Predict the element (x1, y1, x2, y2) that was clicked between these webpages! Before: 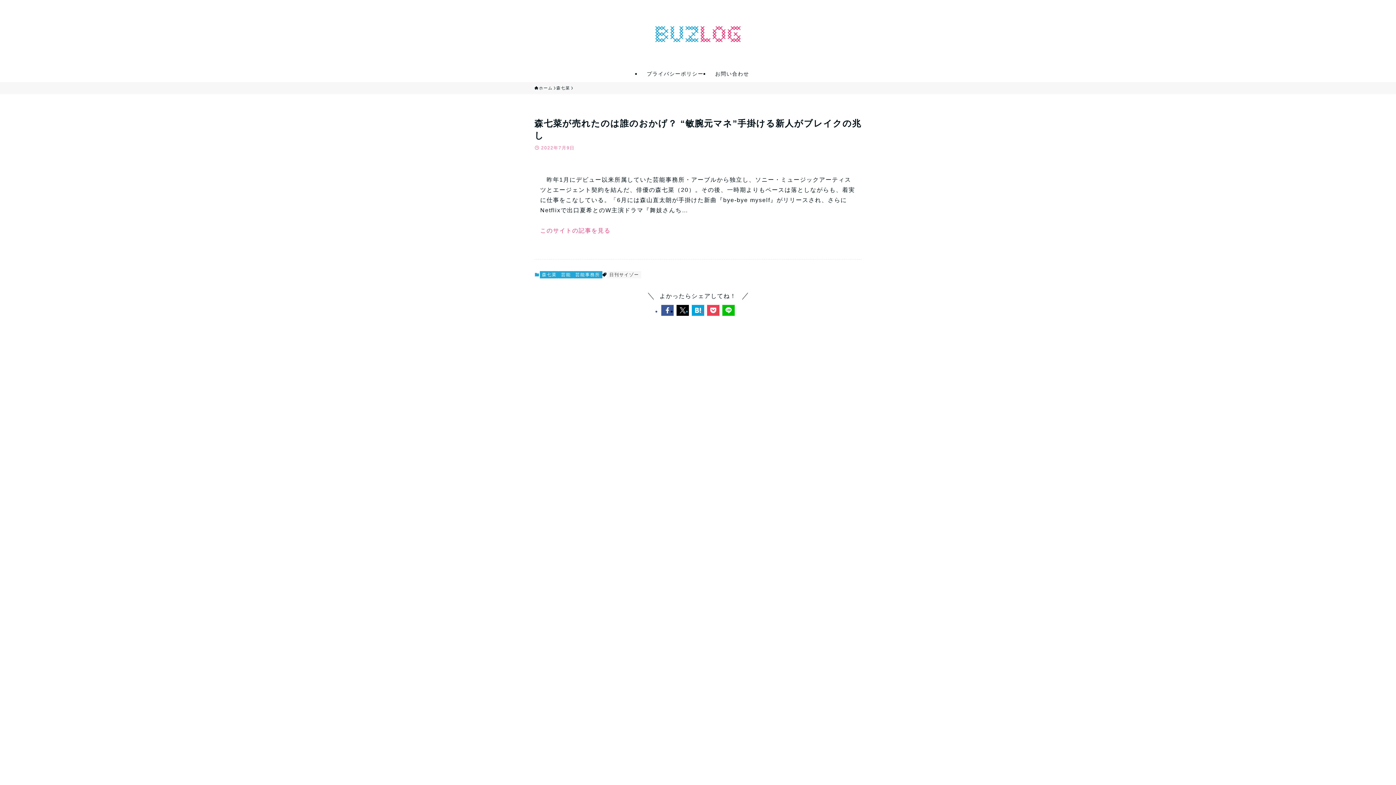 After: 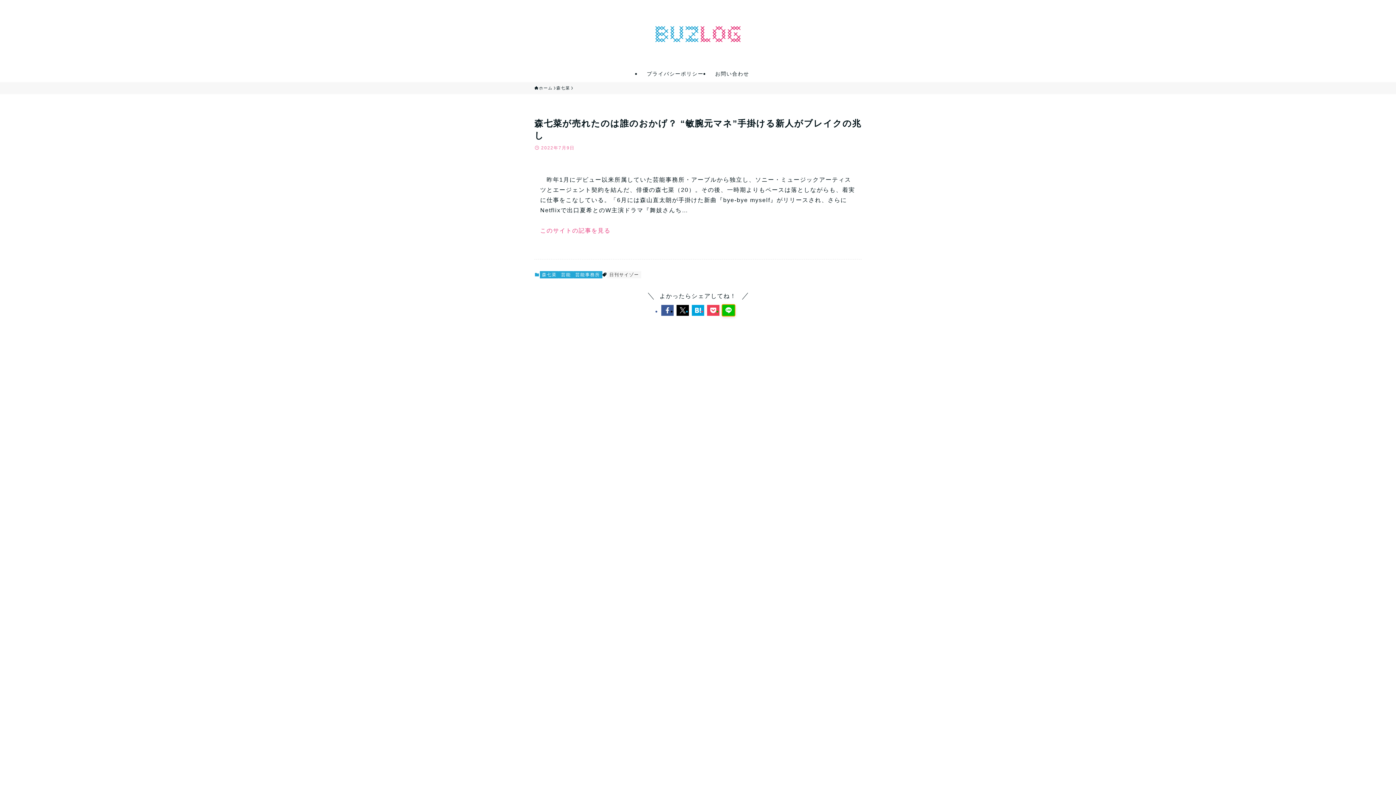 Action: bbox: (722, 305, 734, 316)